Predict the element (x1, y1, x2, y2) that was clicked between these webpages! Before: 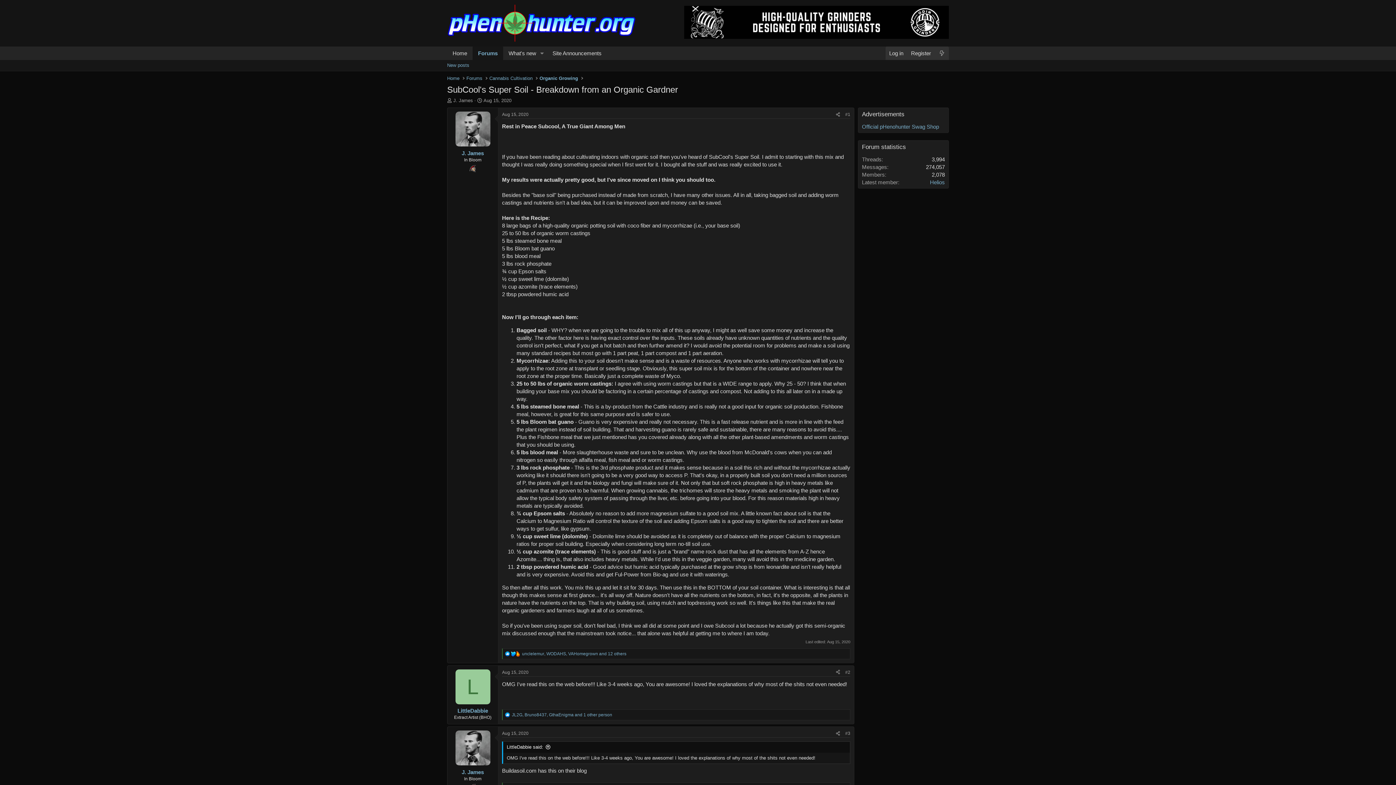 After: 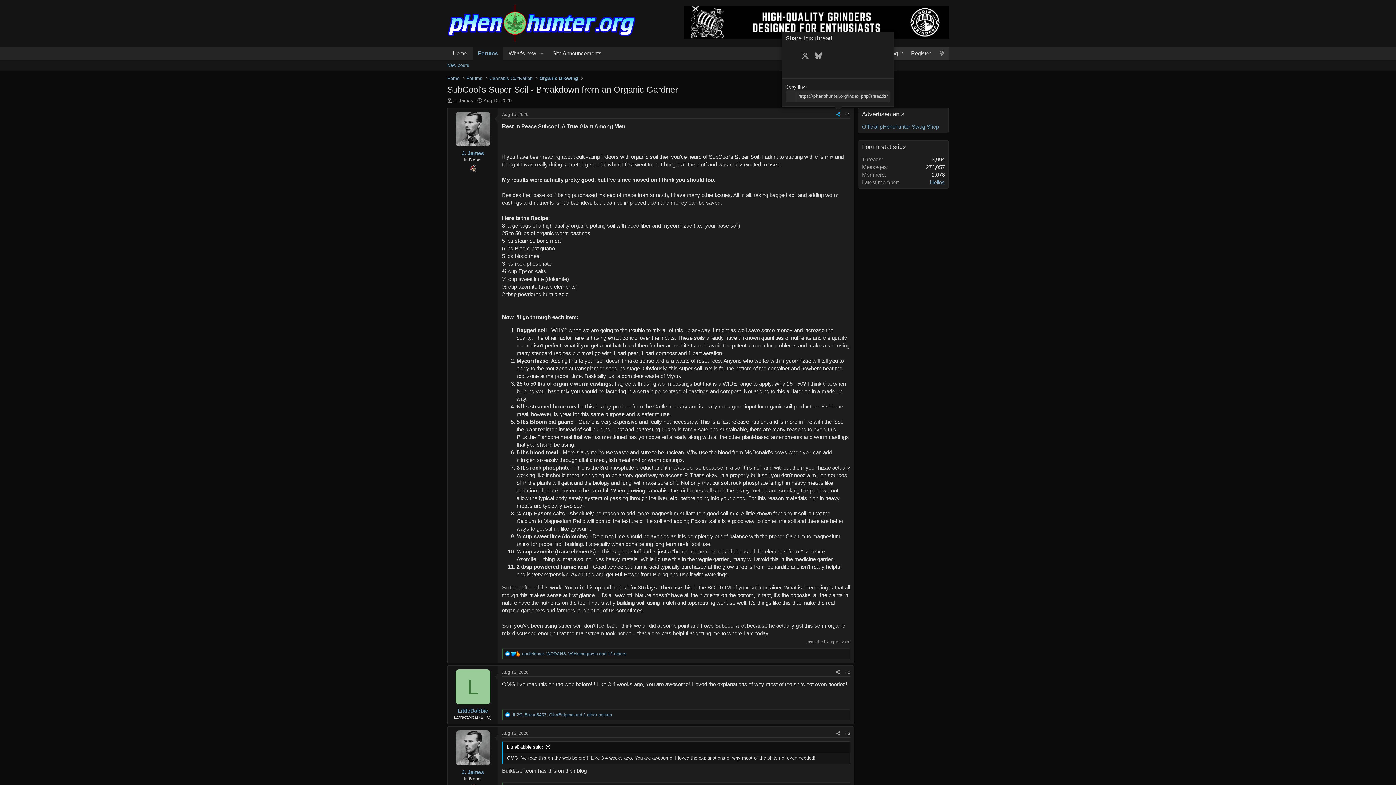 Action: label: Share bbox: (833, 110, 842, 118)